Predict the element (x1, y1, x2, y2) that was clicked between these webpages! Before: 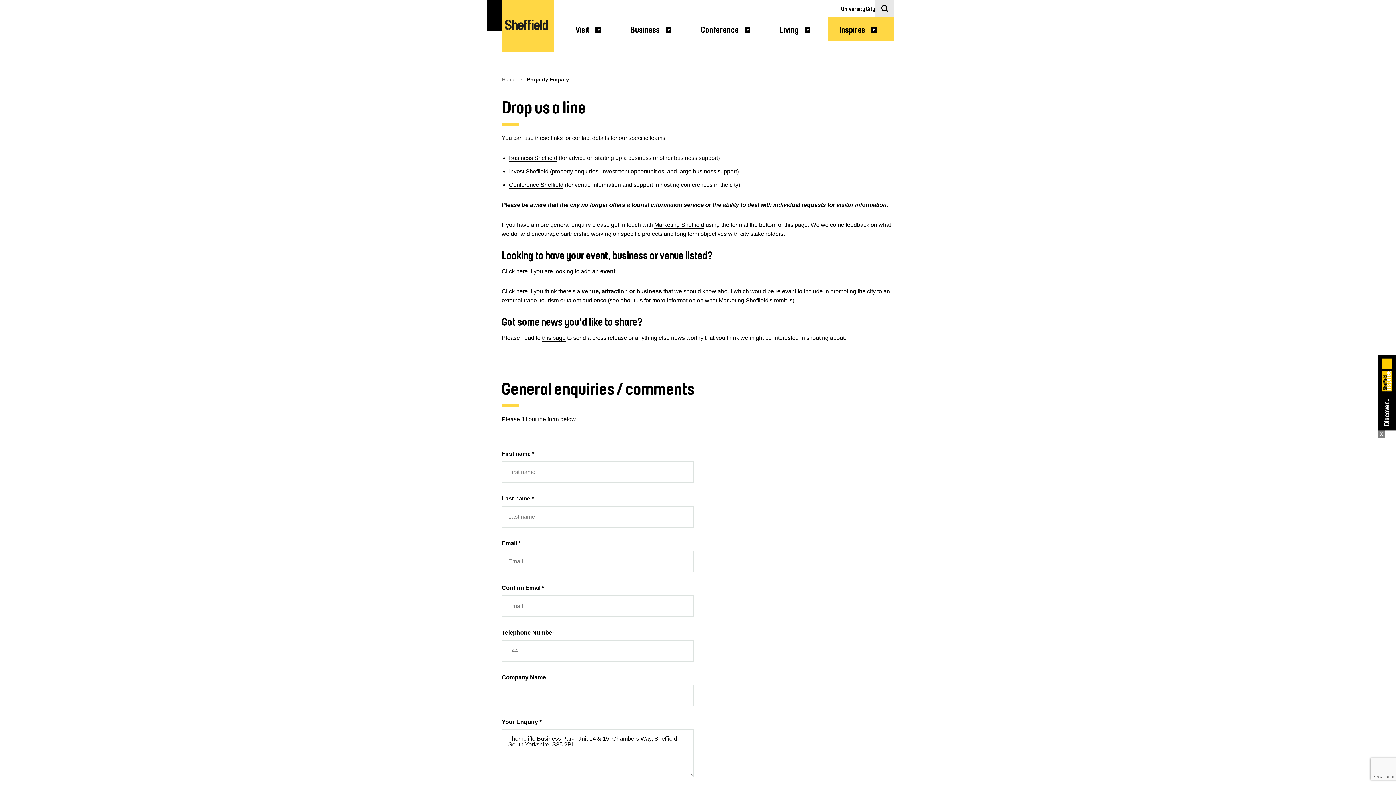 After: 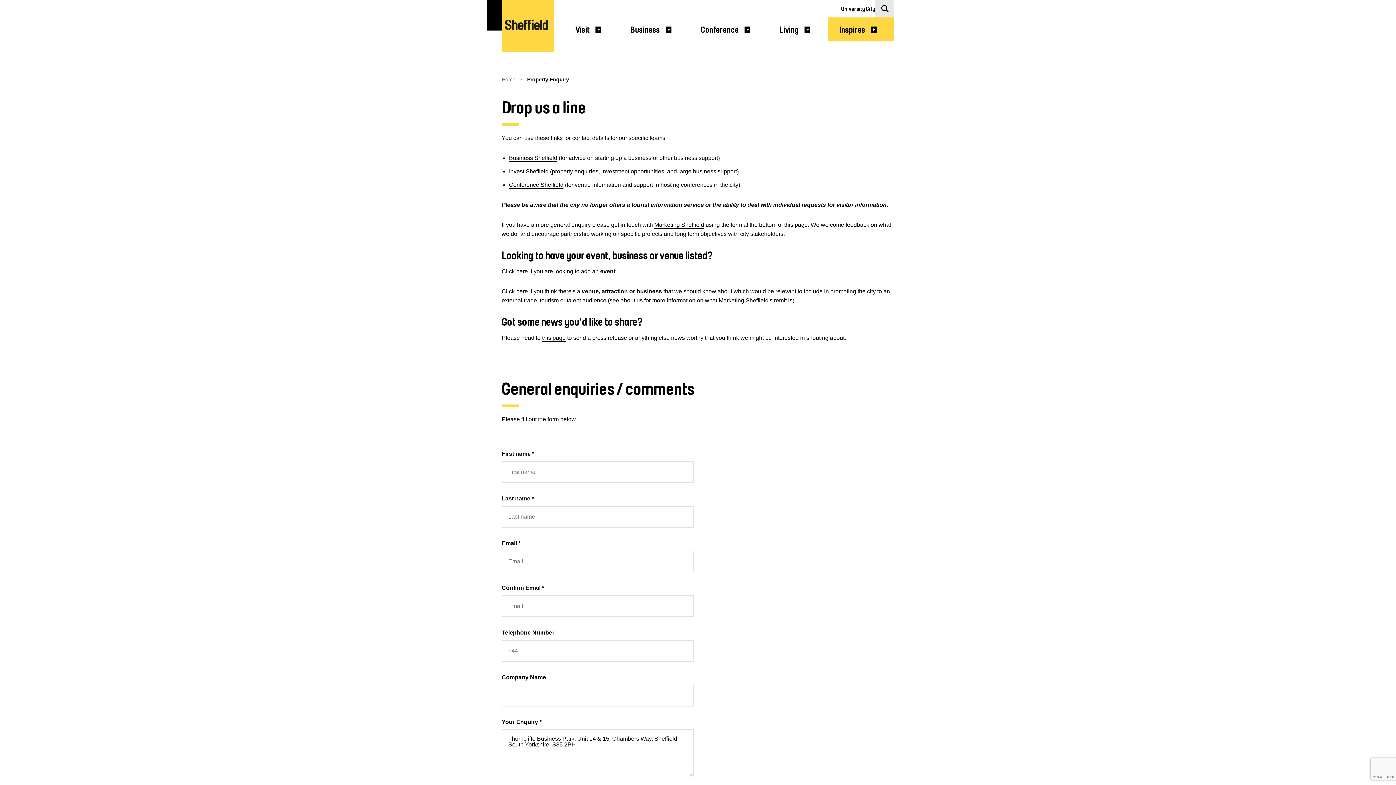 Action: bbox: (1378, 430, 1385, 437) label: x